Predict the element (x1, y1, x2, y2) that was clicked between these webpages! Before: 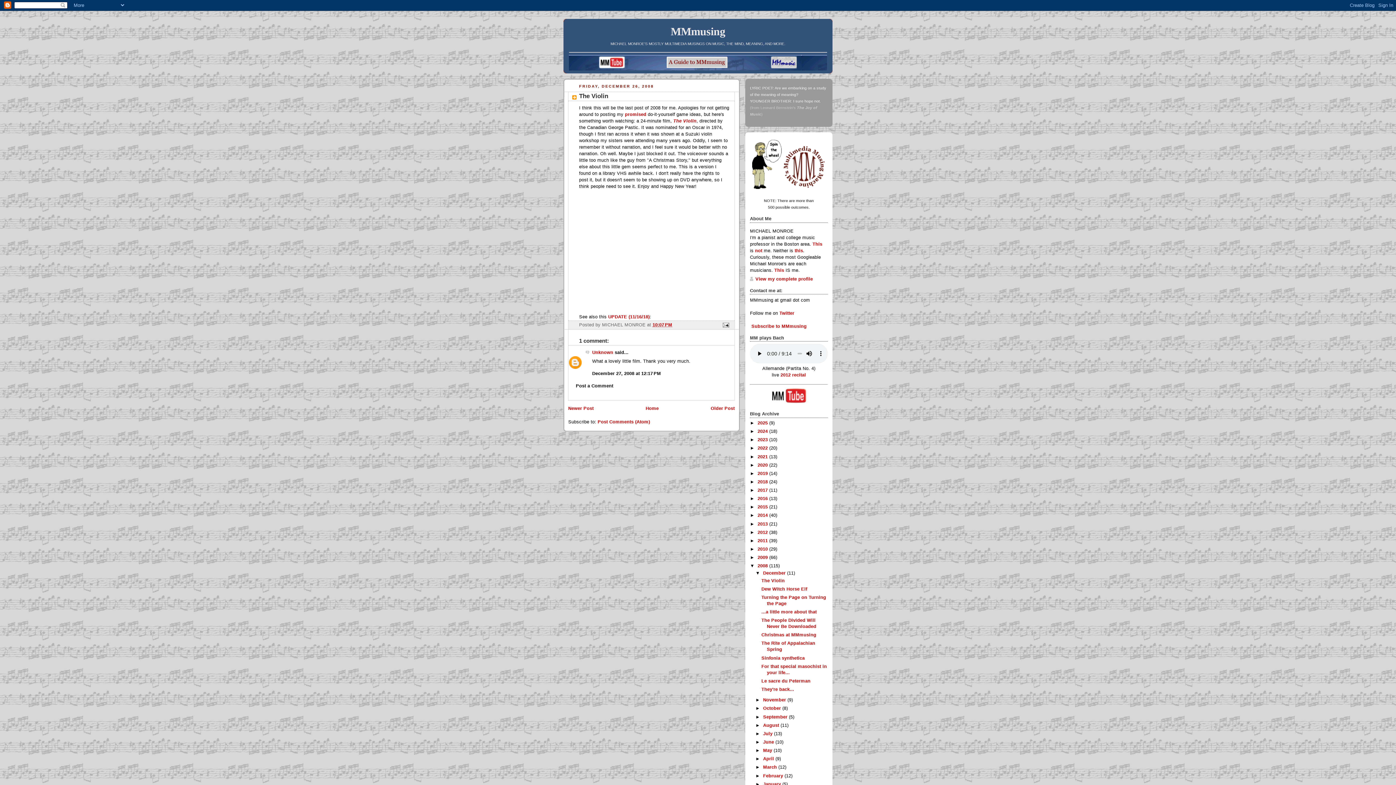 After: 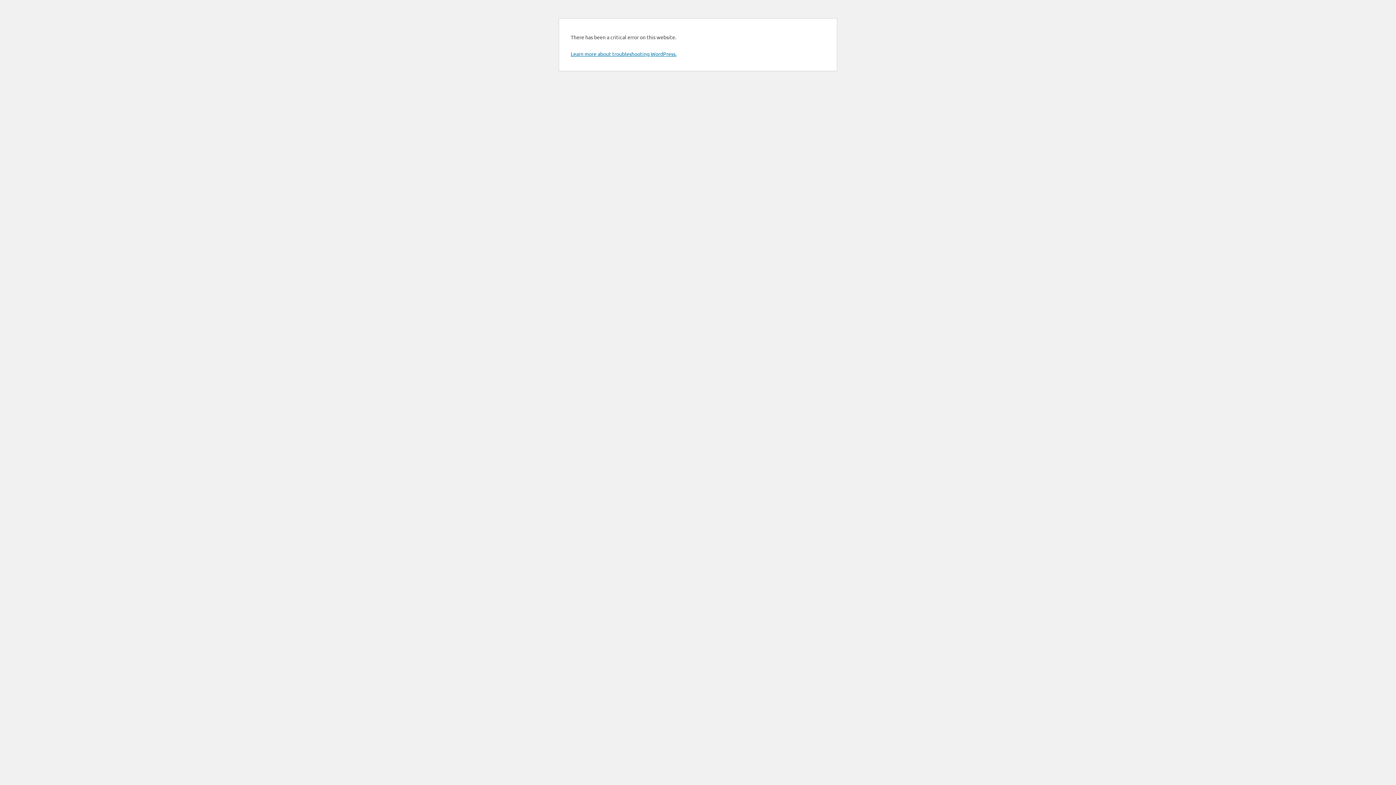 Action: bbox: (812, 241, 822, 246) label: This